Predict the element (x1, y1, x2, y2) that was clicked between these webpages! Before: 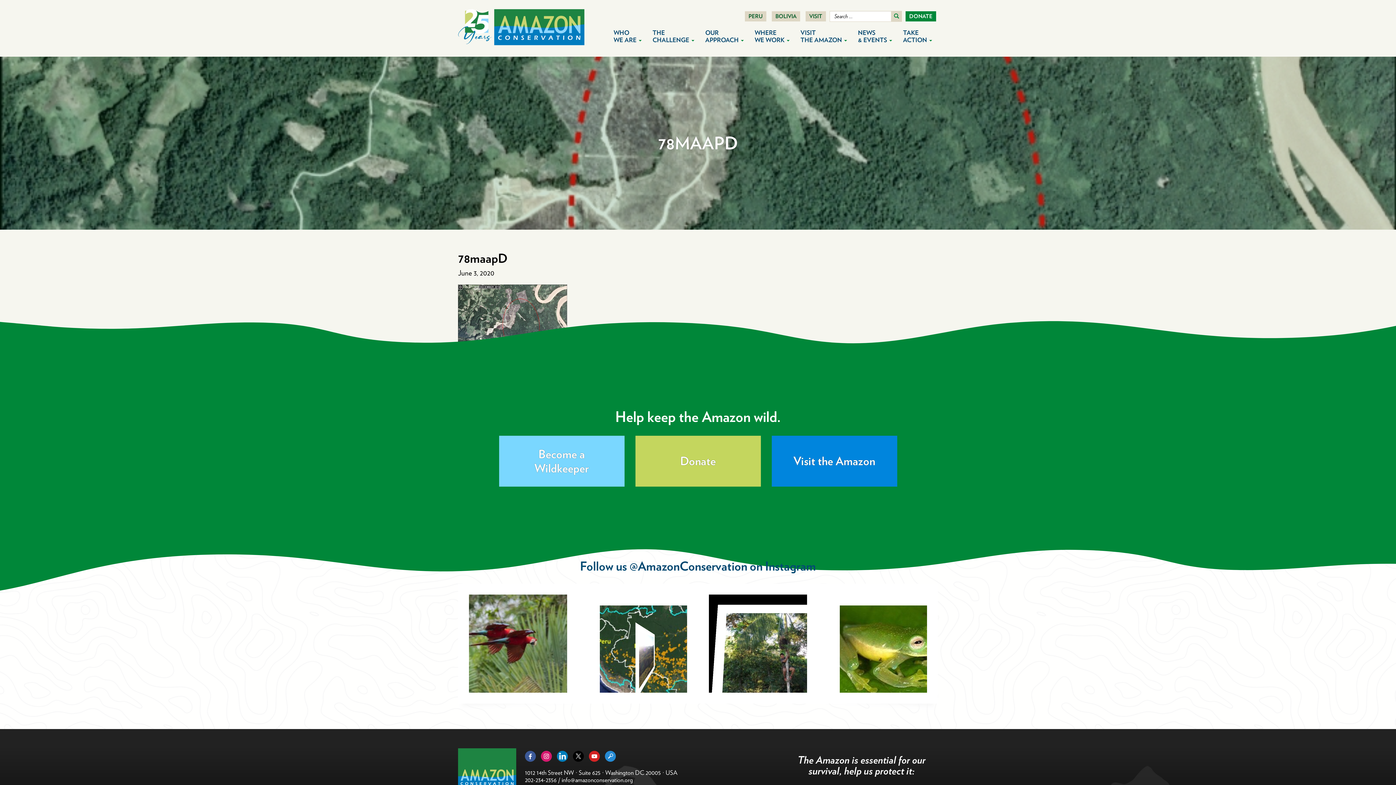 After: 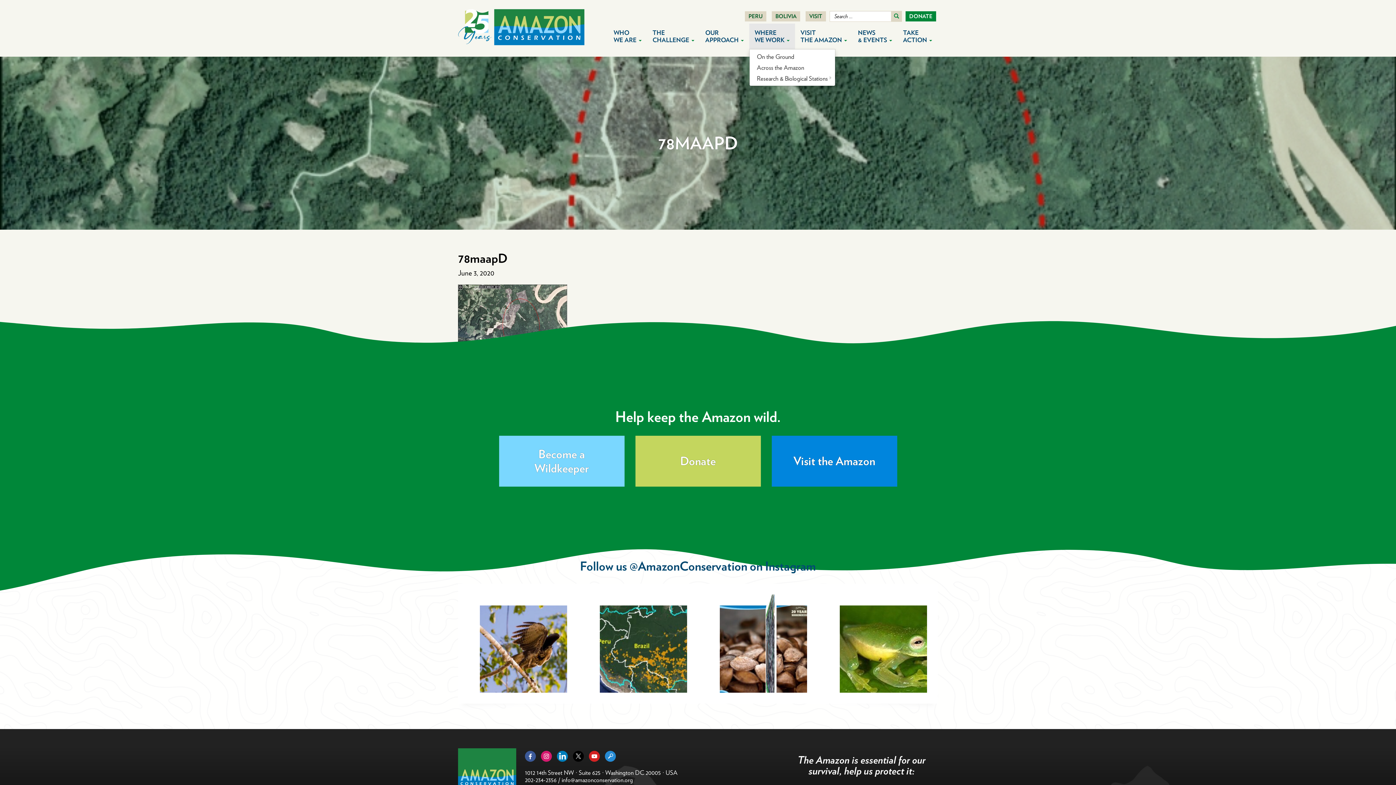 Action: bbox: (749, 23, 795, 49) label: WHERE
WE WORK 